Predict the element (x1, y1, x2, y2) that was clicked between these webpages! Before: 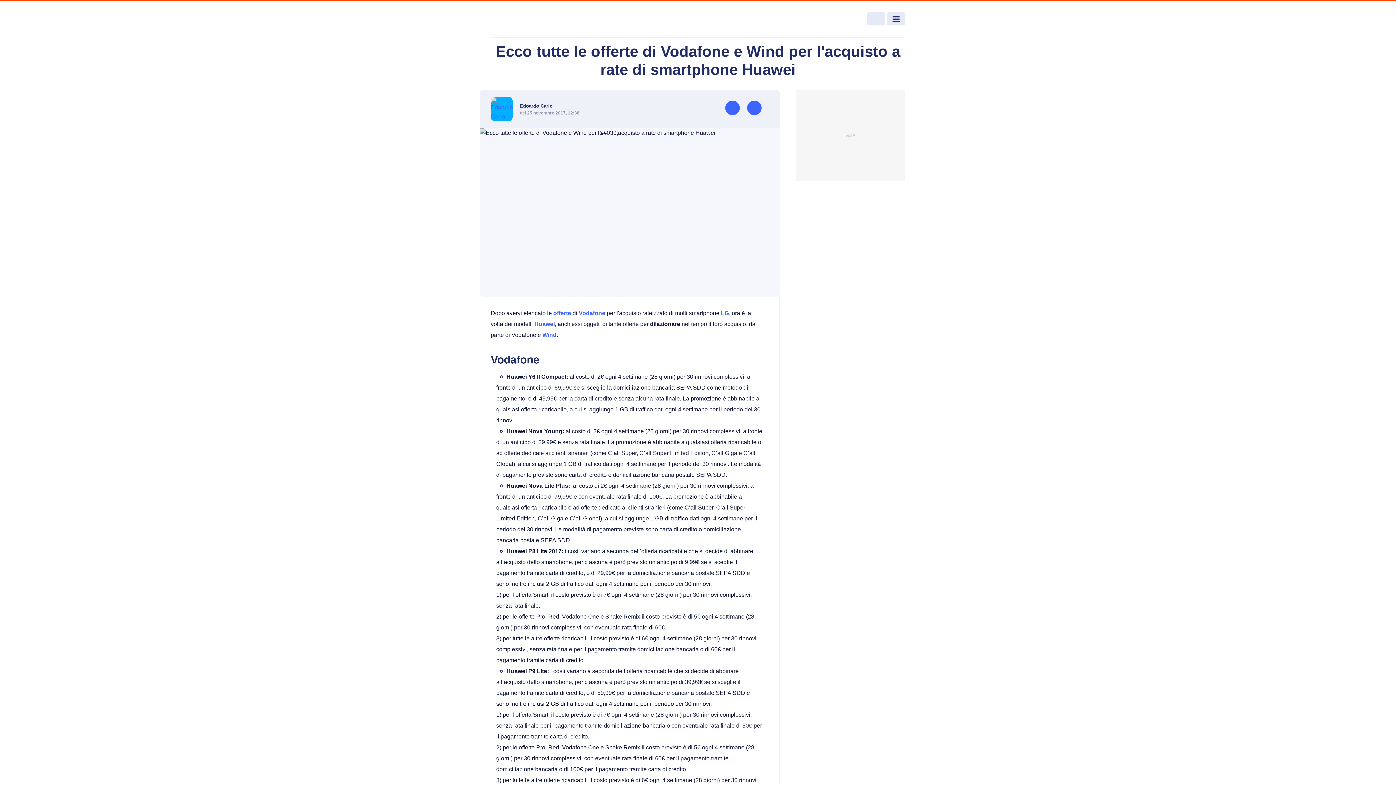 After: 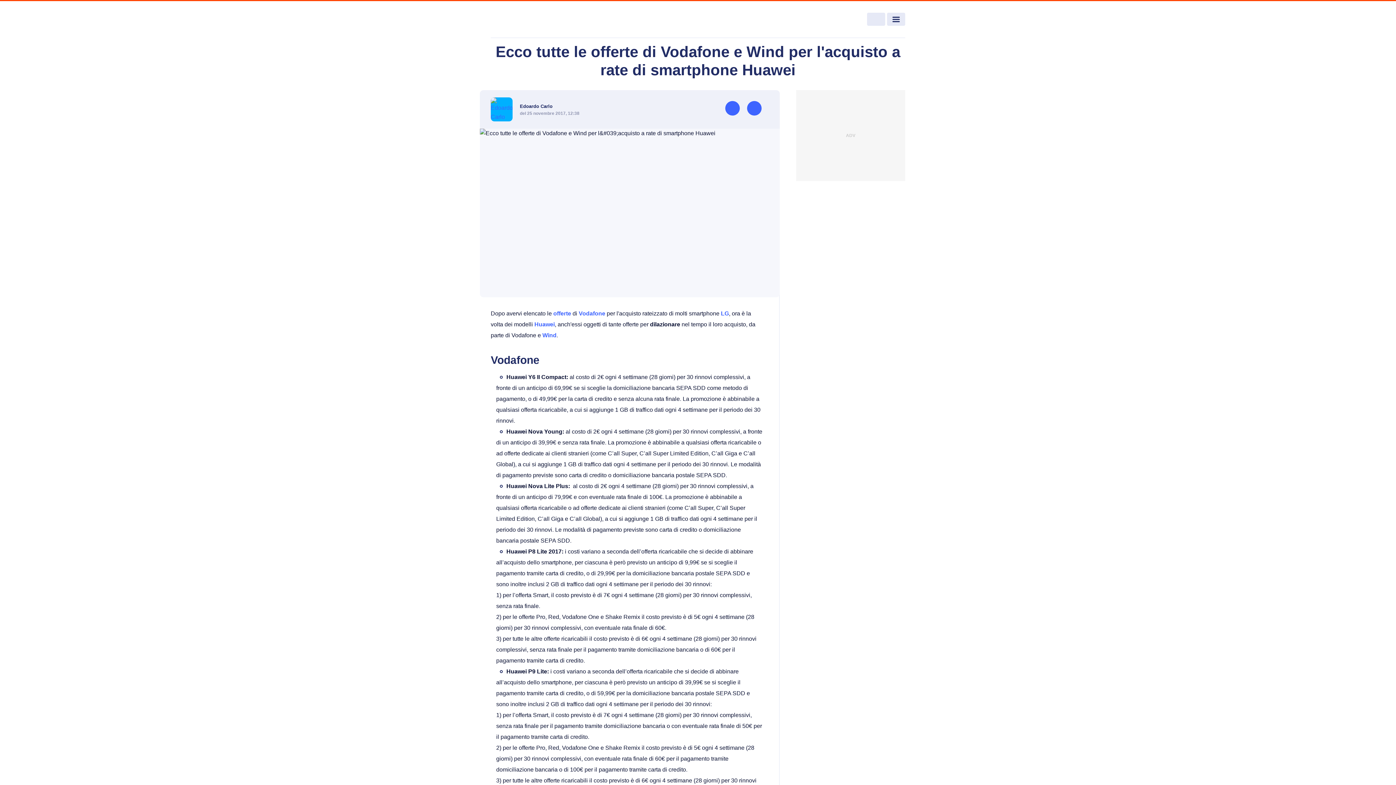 Action: bbox: (747, 100, 761, 115)